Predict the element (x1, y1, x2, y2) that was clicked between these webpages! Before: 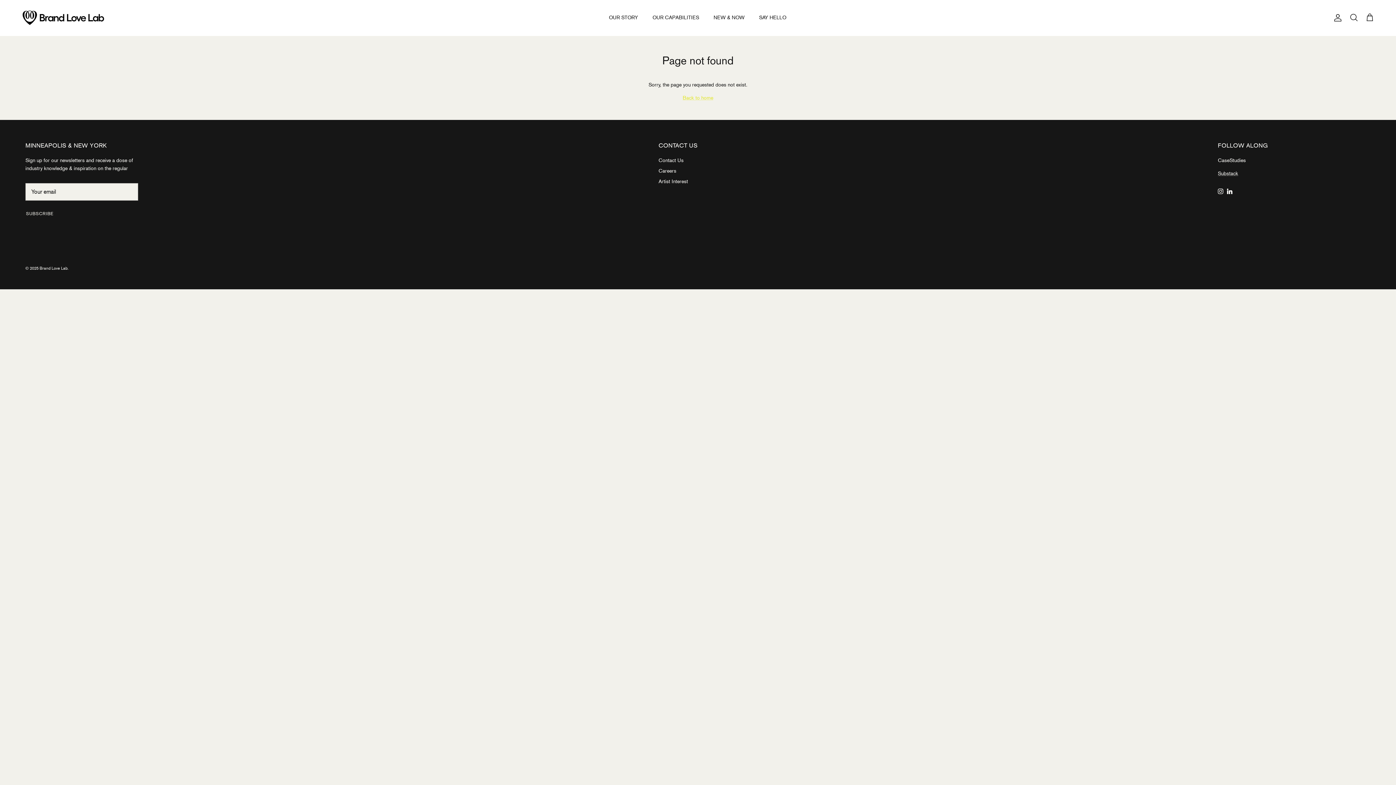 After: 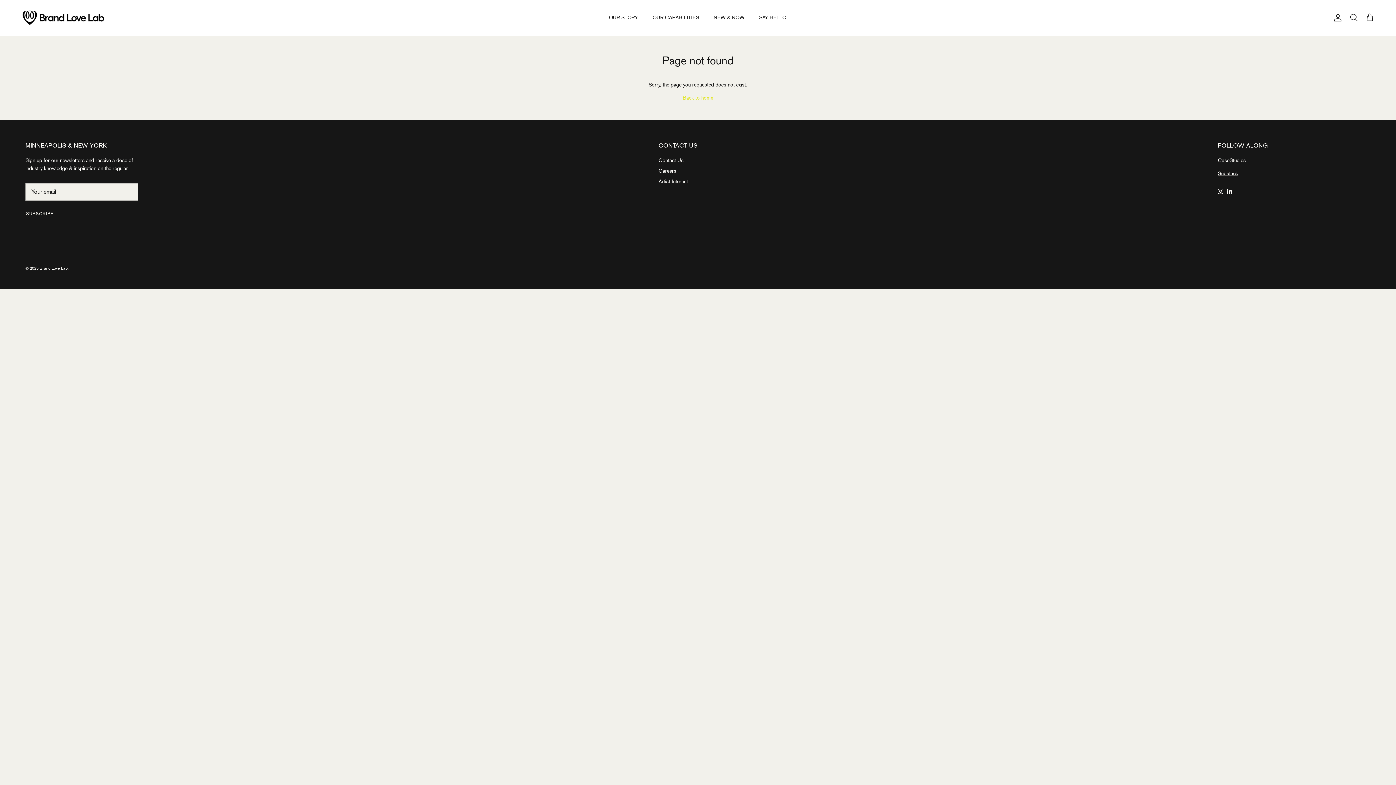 Action: bbox: (1218, 170, 1238, 176) label: Substack